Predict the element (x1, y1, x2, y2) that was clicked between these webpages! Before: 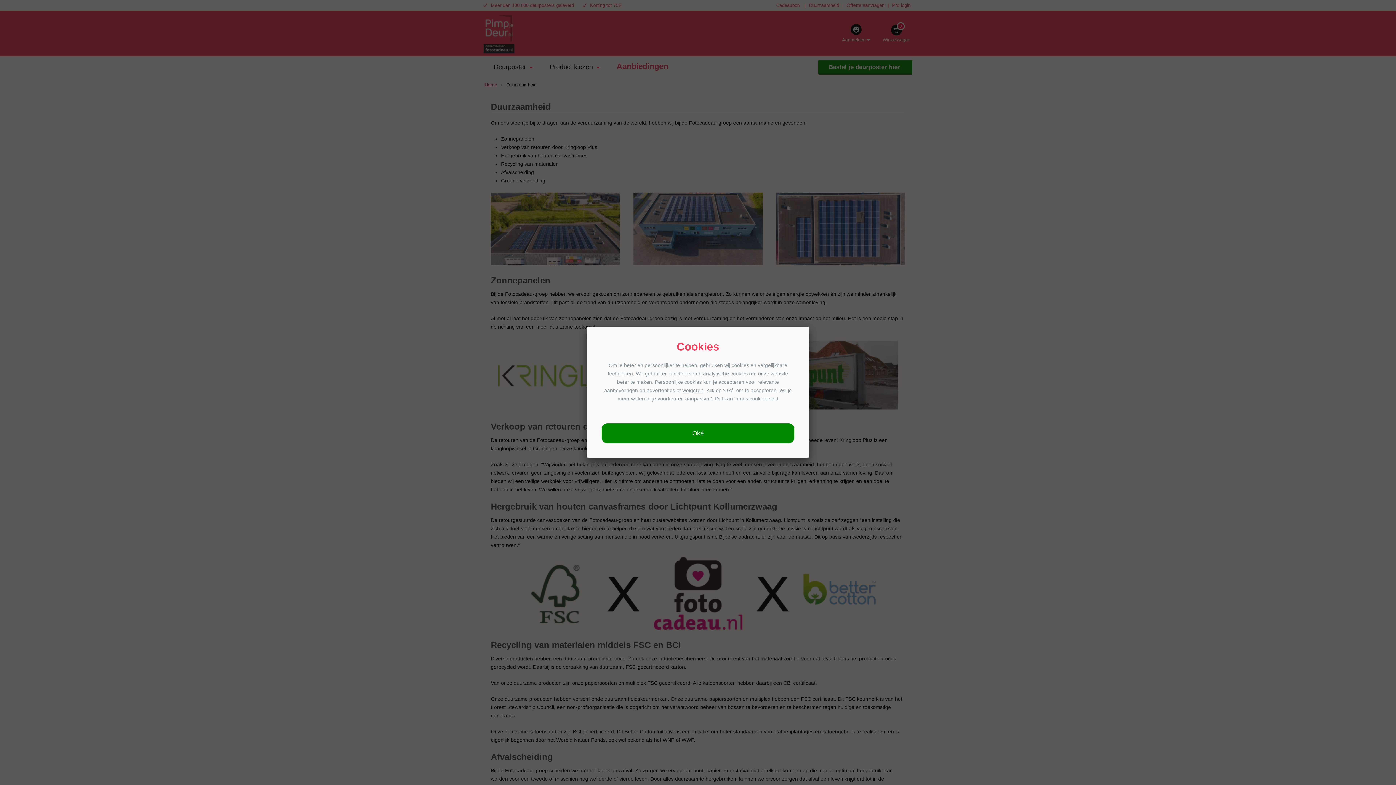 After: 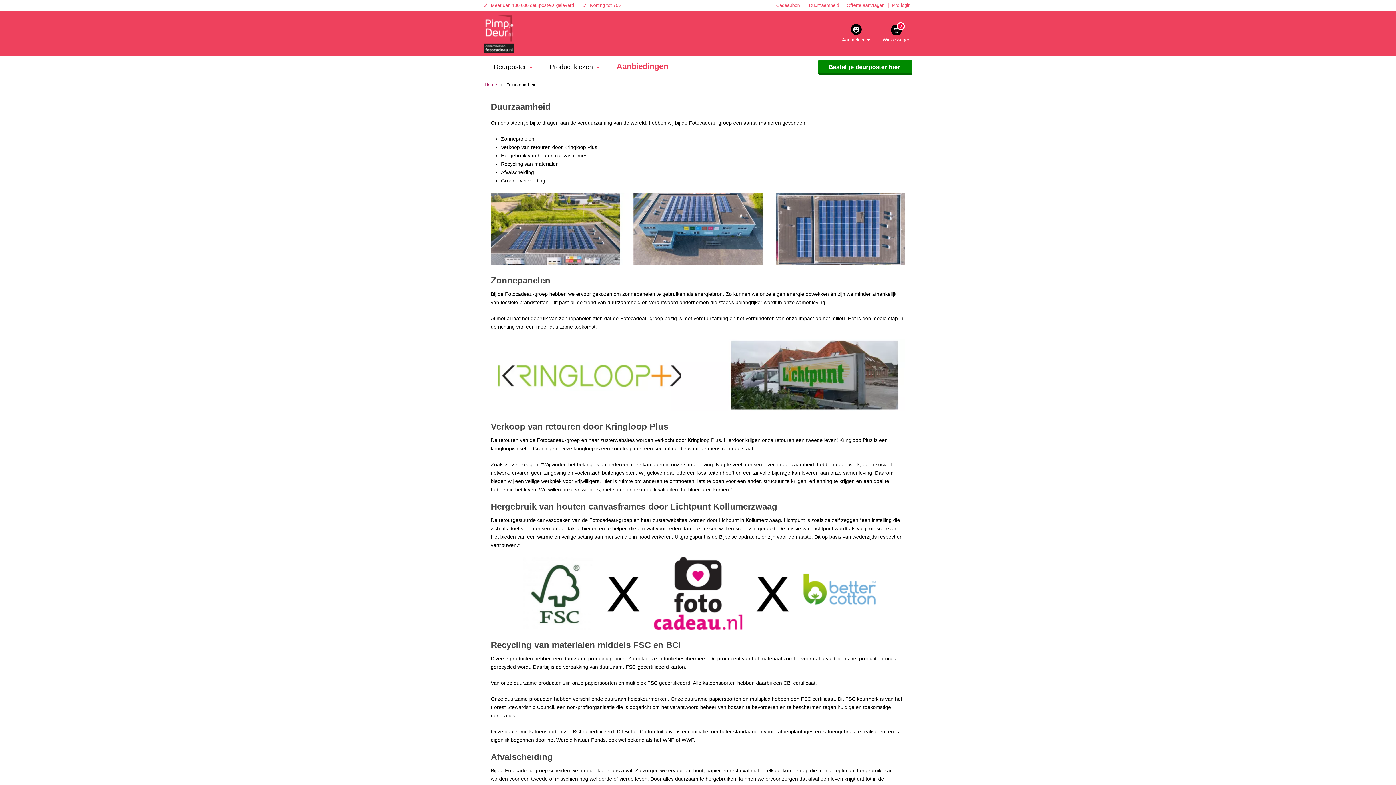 Action: label: Oké bbox: (601, 423, 794, 443)